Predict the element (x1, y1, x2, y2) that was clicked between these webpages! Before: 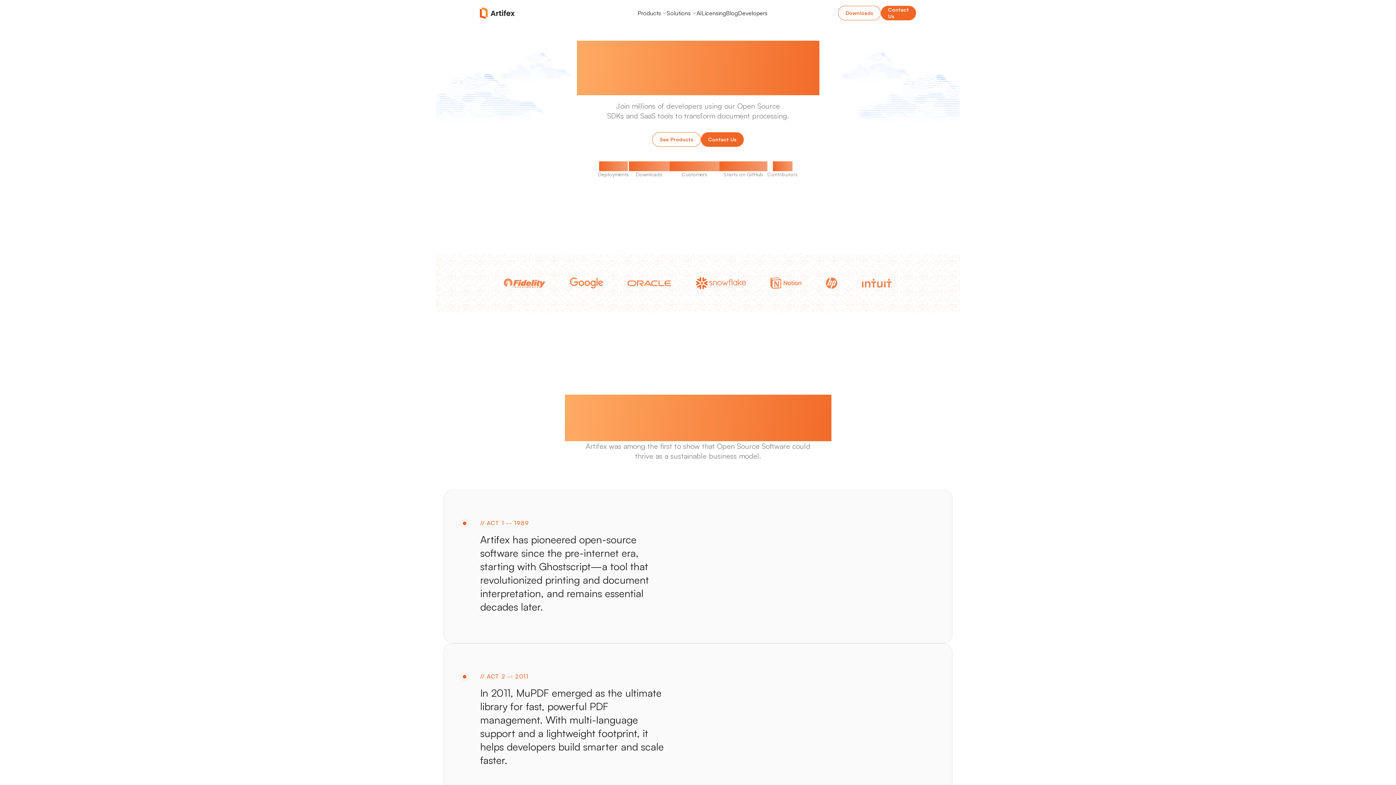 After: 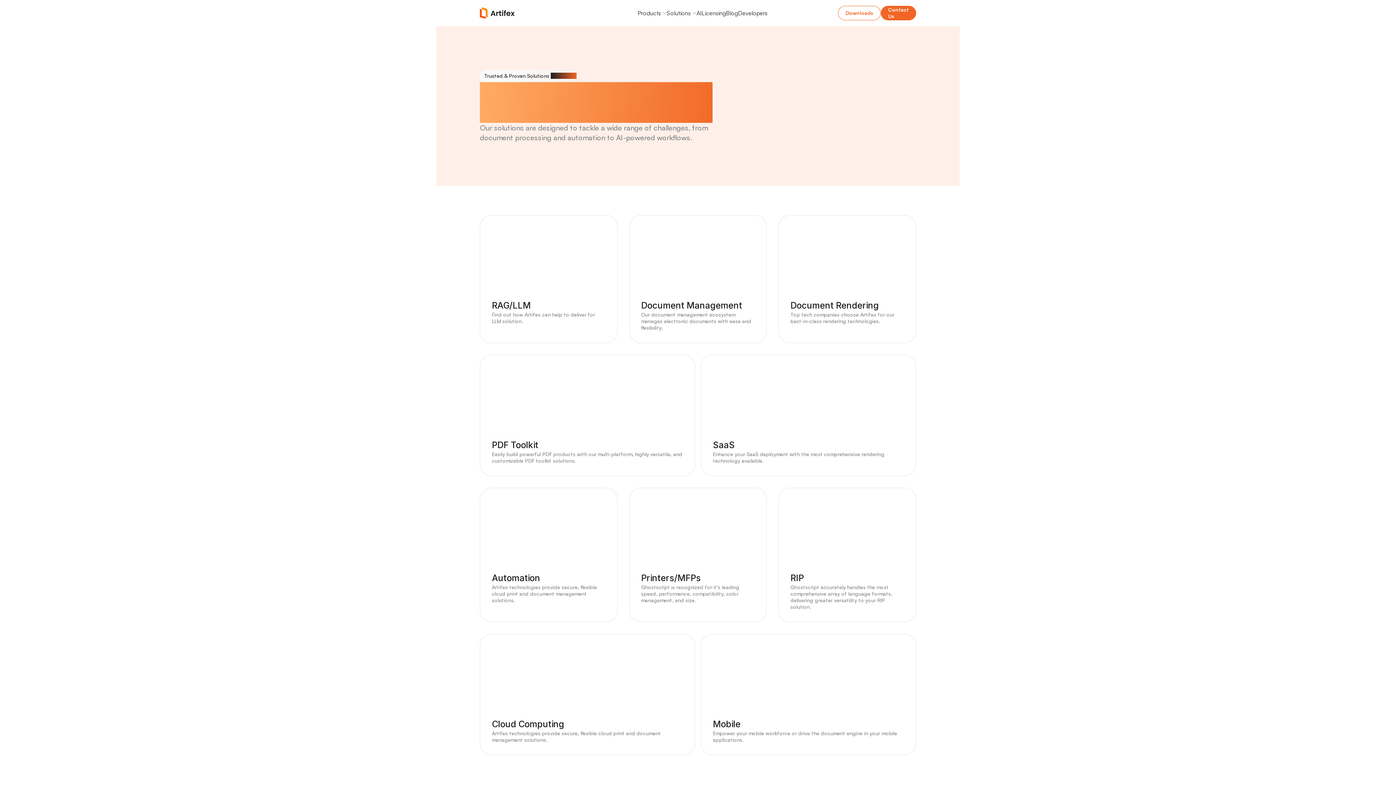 Action: bbox: (666, 9, 696, 16) label: Solutions